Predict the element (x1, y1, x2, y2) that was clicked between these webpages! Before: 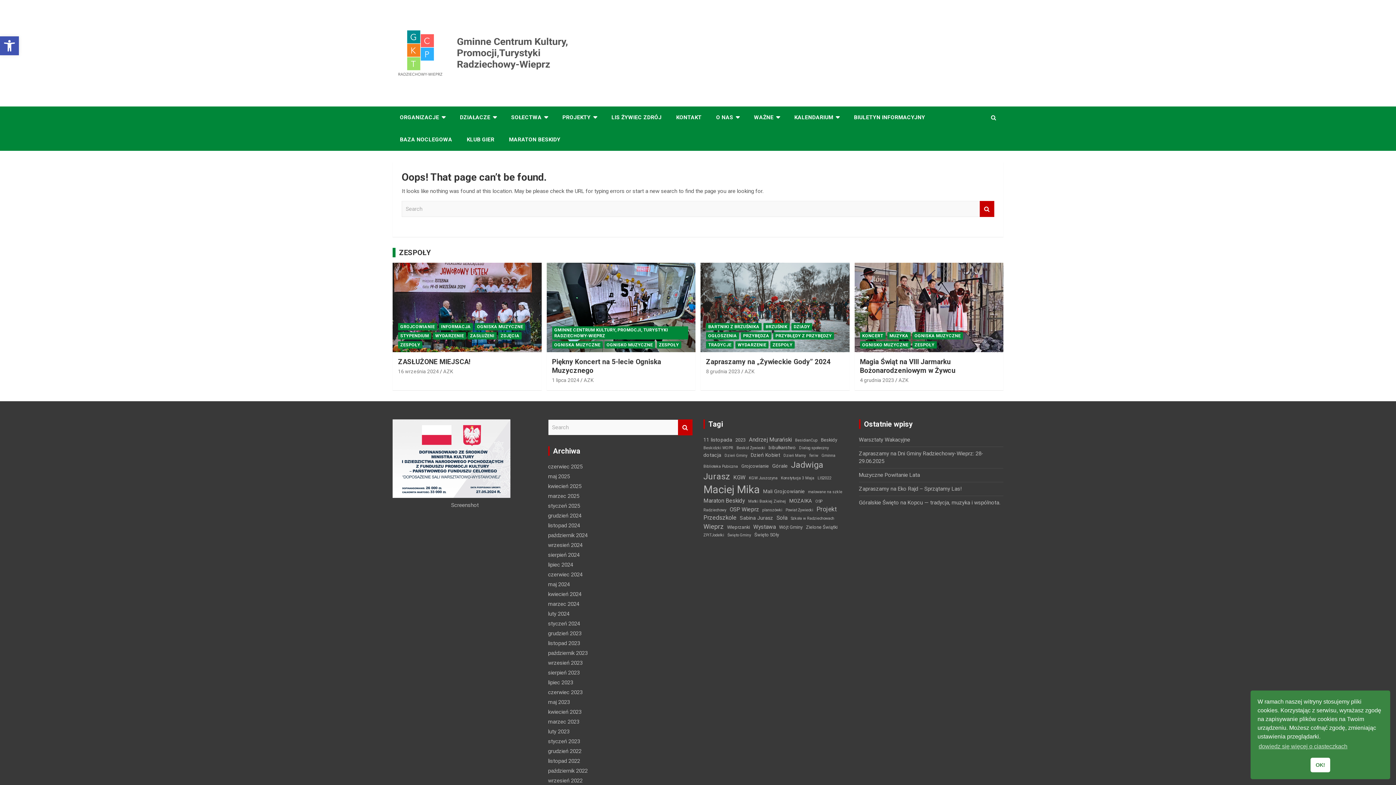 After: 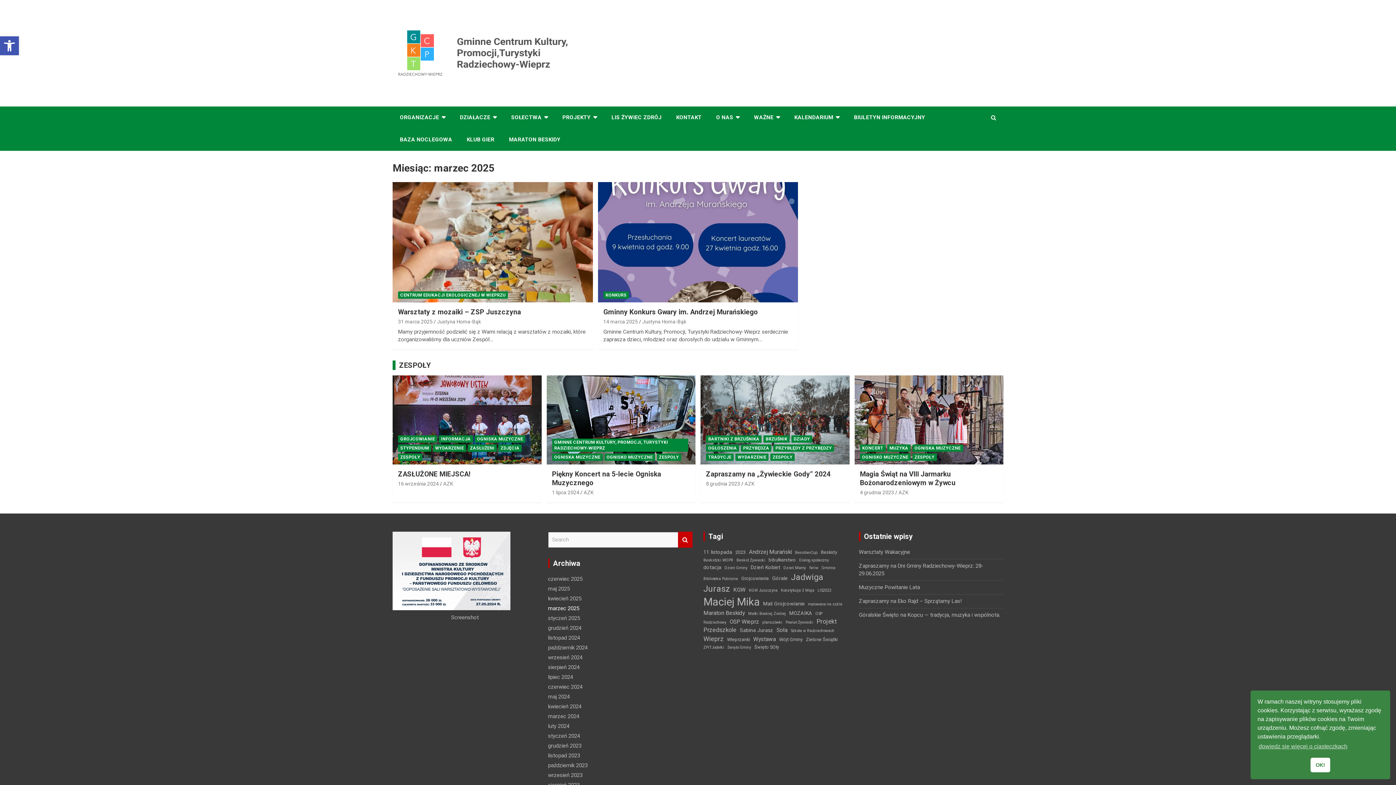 Action: bbox: (548, 493, 579, 499) label: marzec 2025